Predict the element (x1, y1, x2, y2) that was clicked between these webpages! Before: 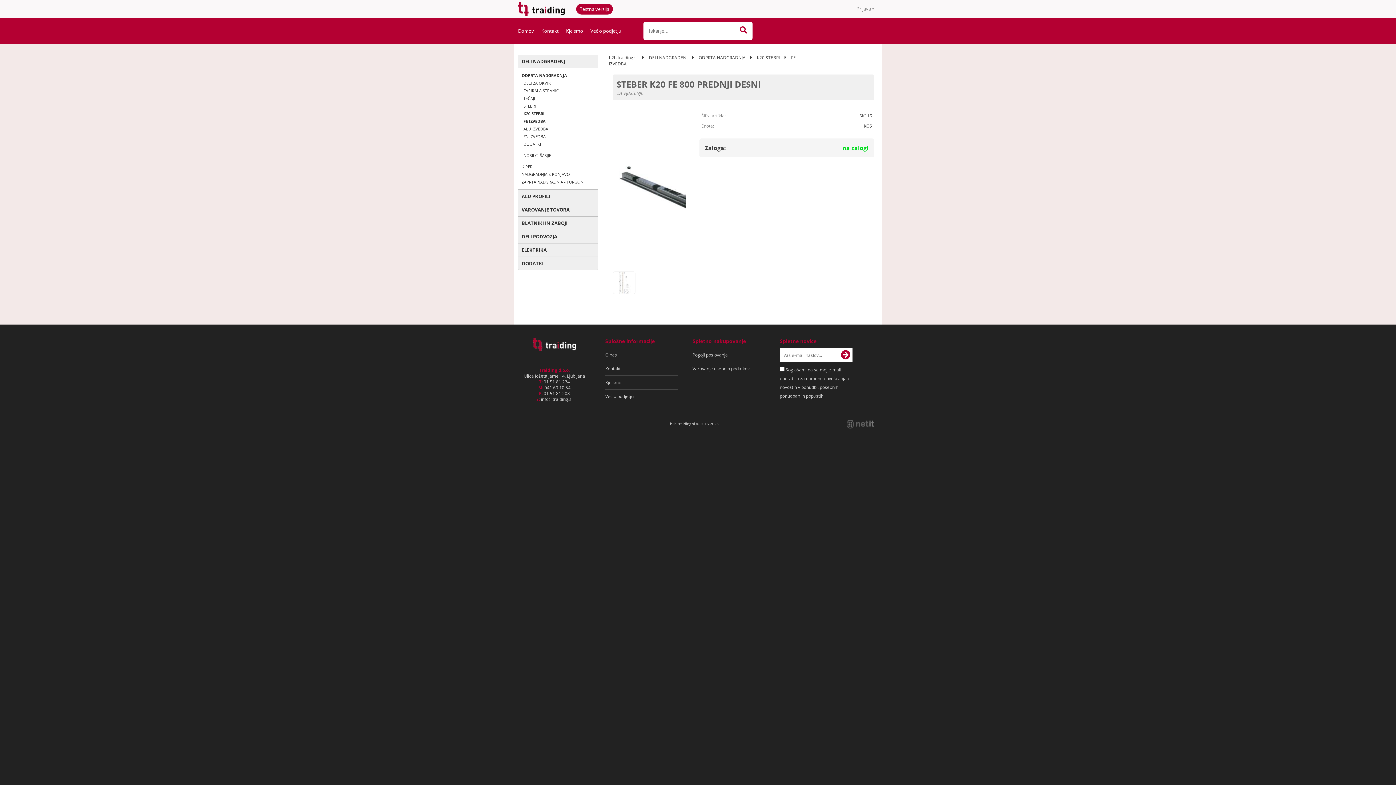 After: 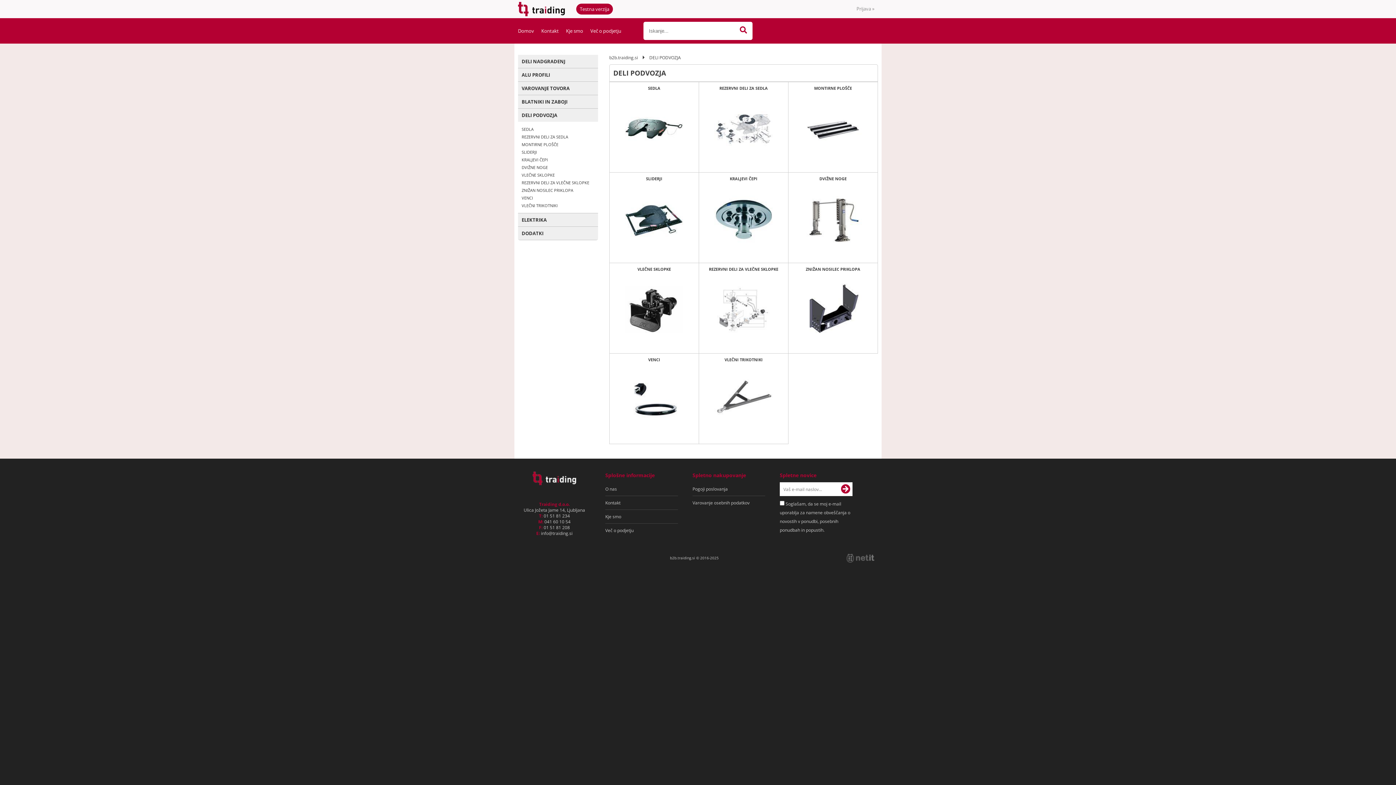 Action: label: DELI PODVOZJA bbox: (518, 230, 598, 243)